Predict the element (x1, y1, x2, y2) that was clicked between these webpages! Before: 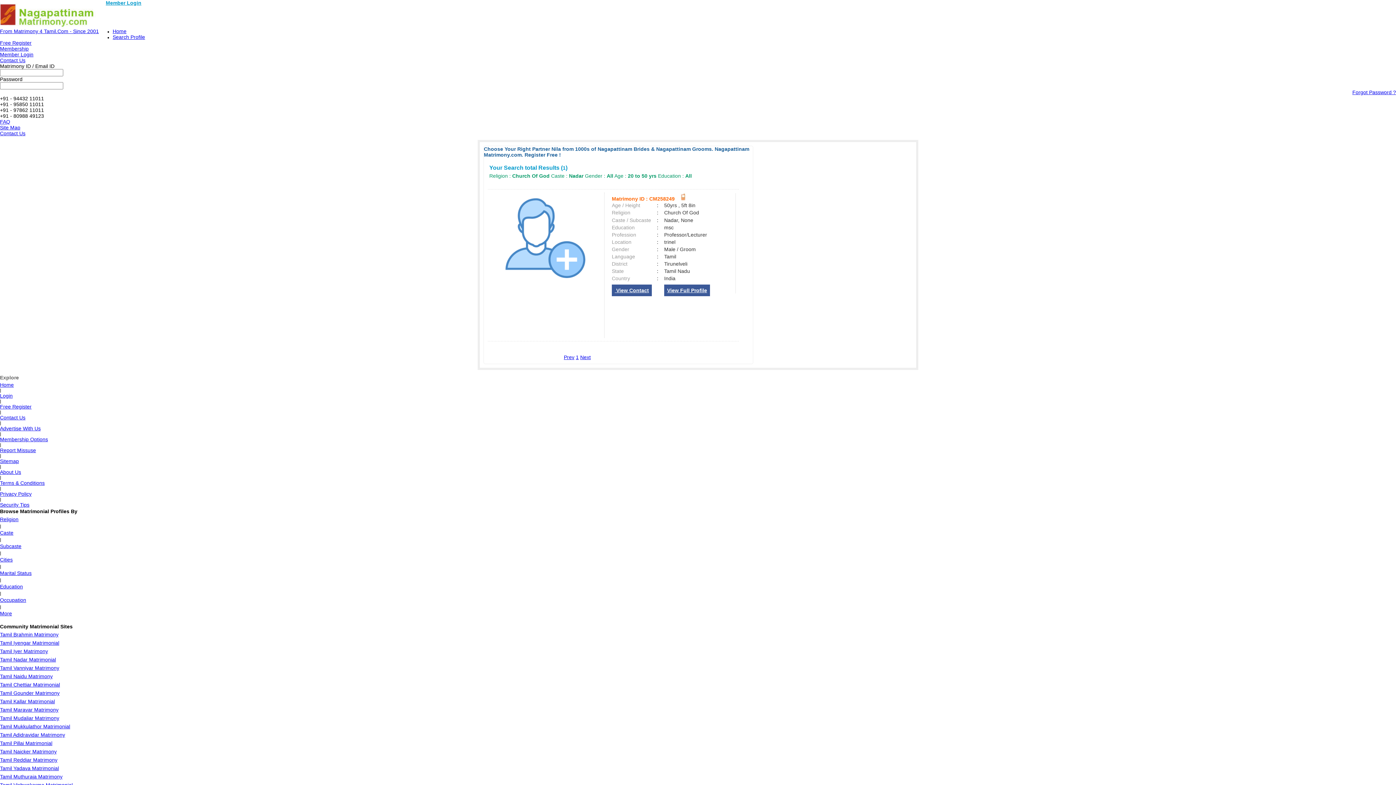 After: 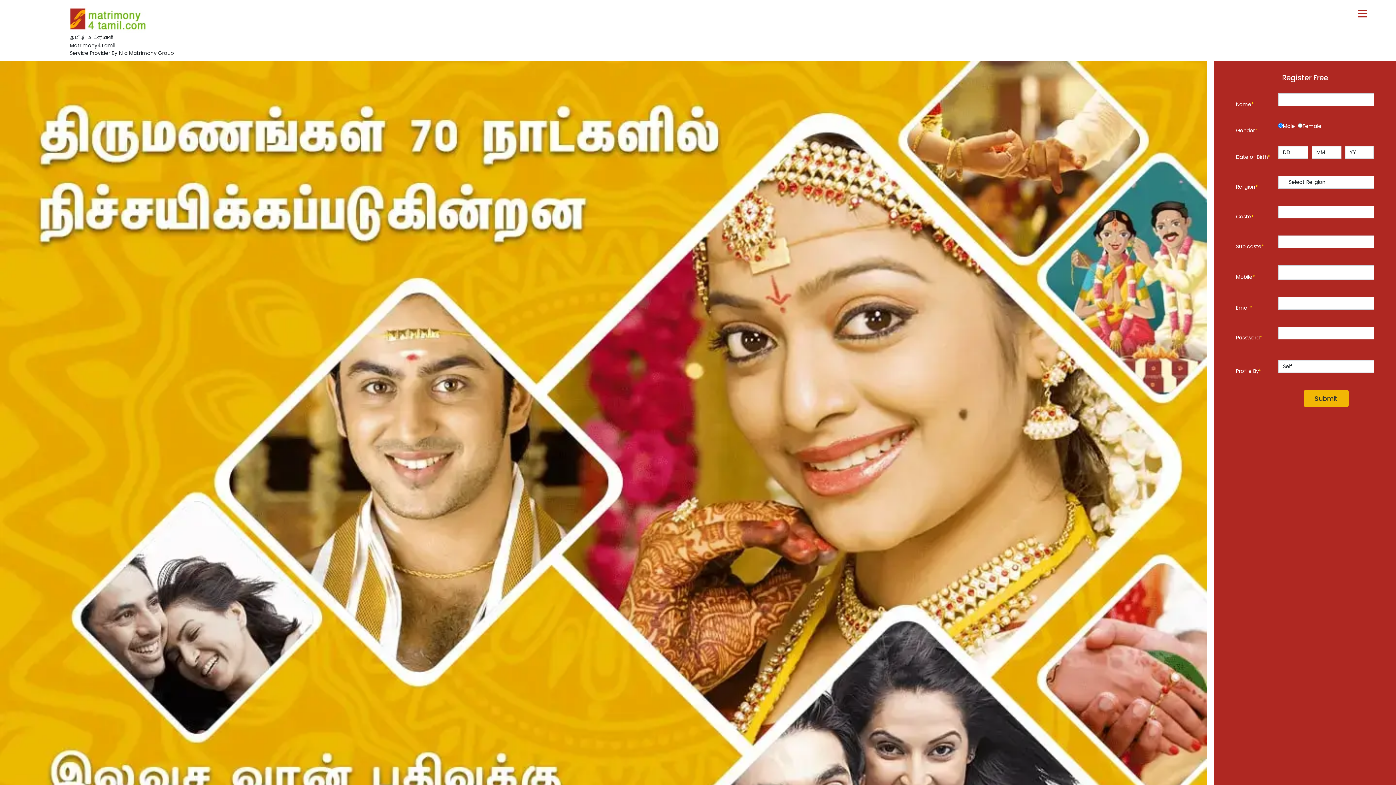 Action: label: From Matrimony 4 Tamil.Com - Since 2001 bbox: (0, 28, 98, 34)